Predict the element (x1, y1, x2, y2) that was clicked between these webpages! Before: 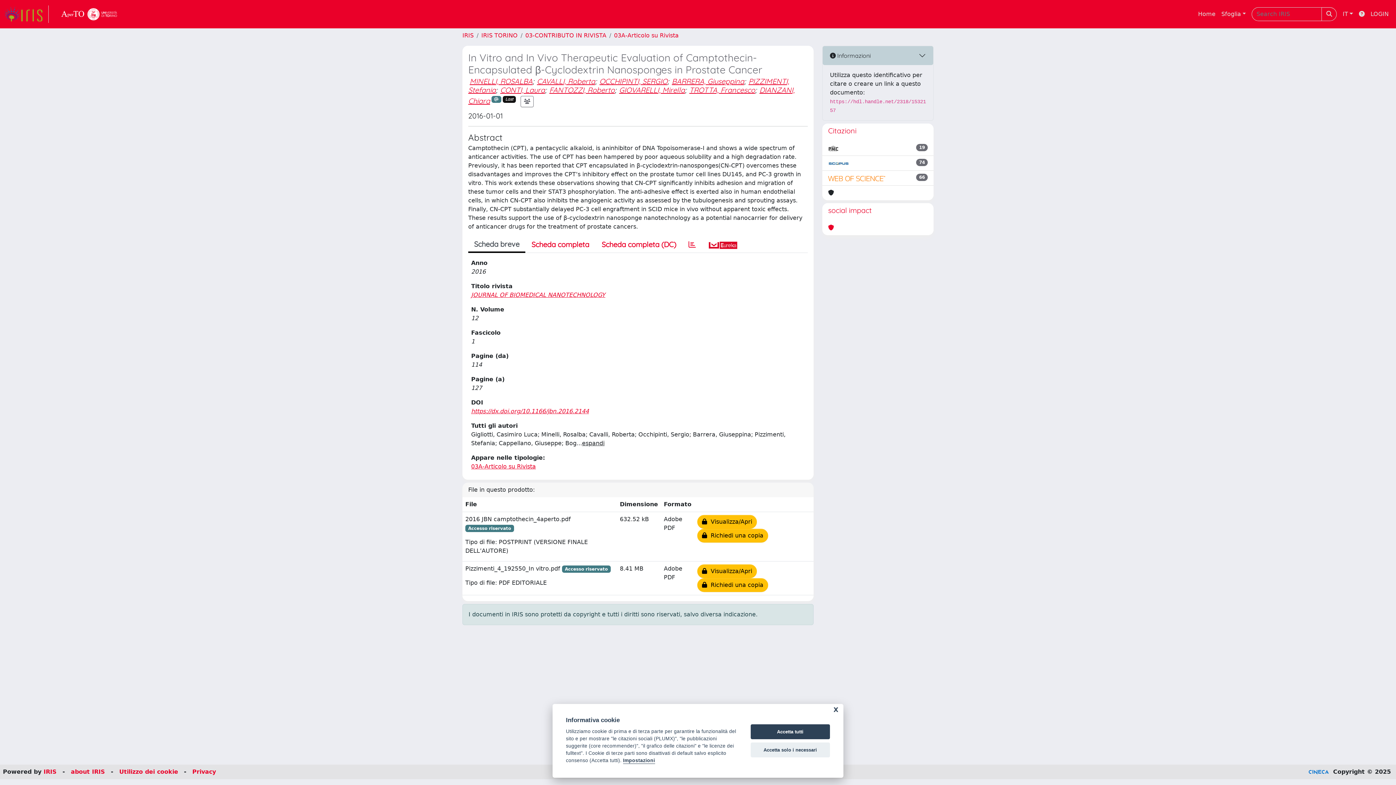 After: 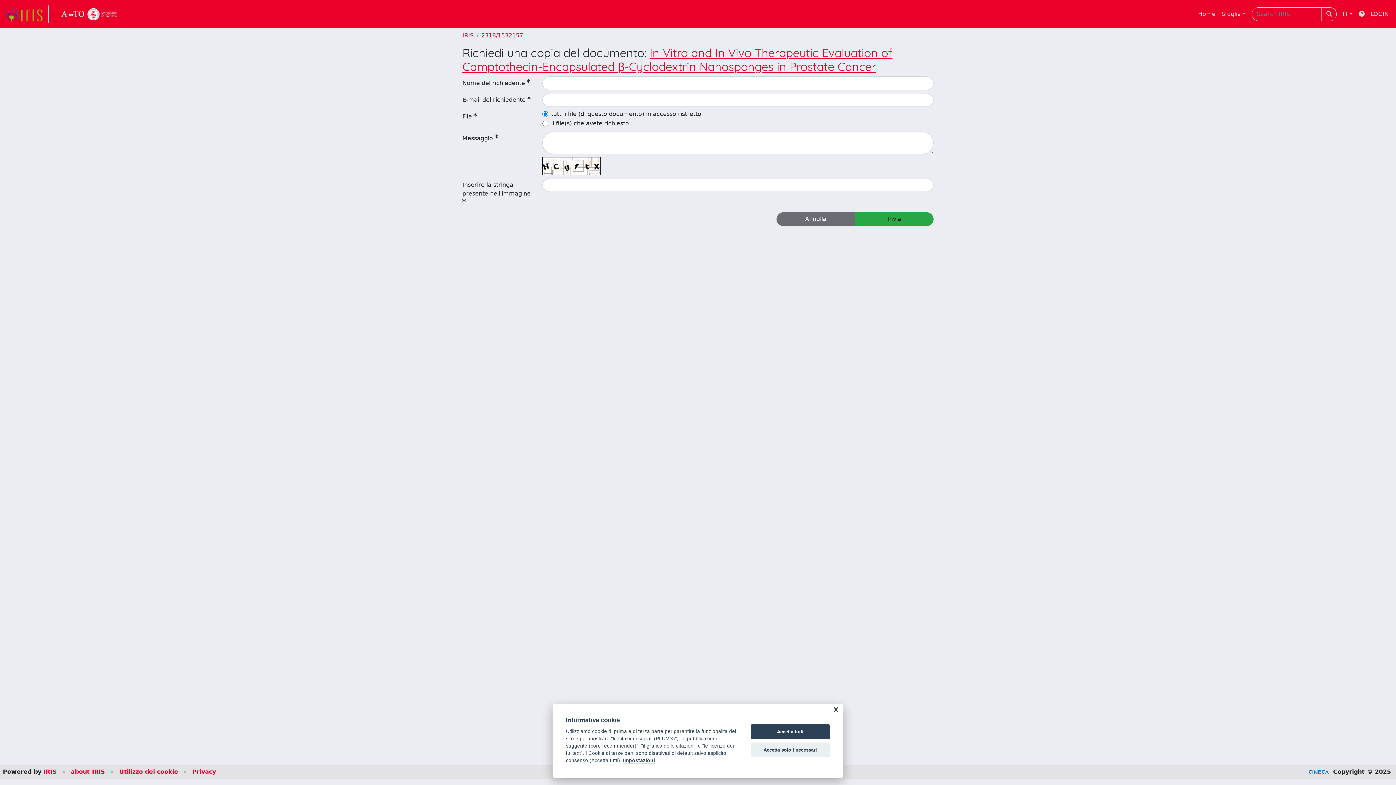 Action: bbox: (697, 578, 768, 592) label:   Richiedi una copia